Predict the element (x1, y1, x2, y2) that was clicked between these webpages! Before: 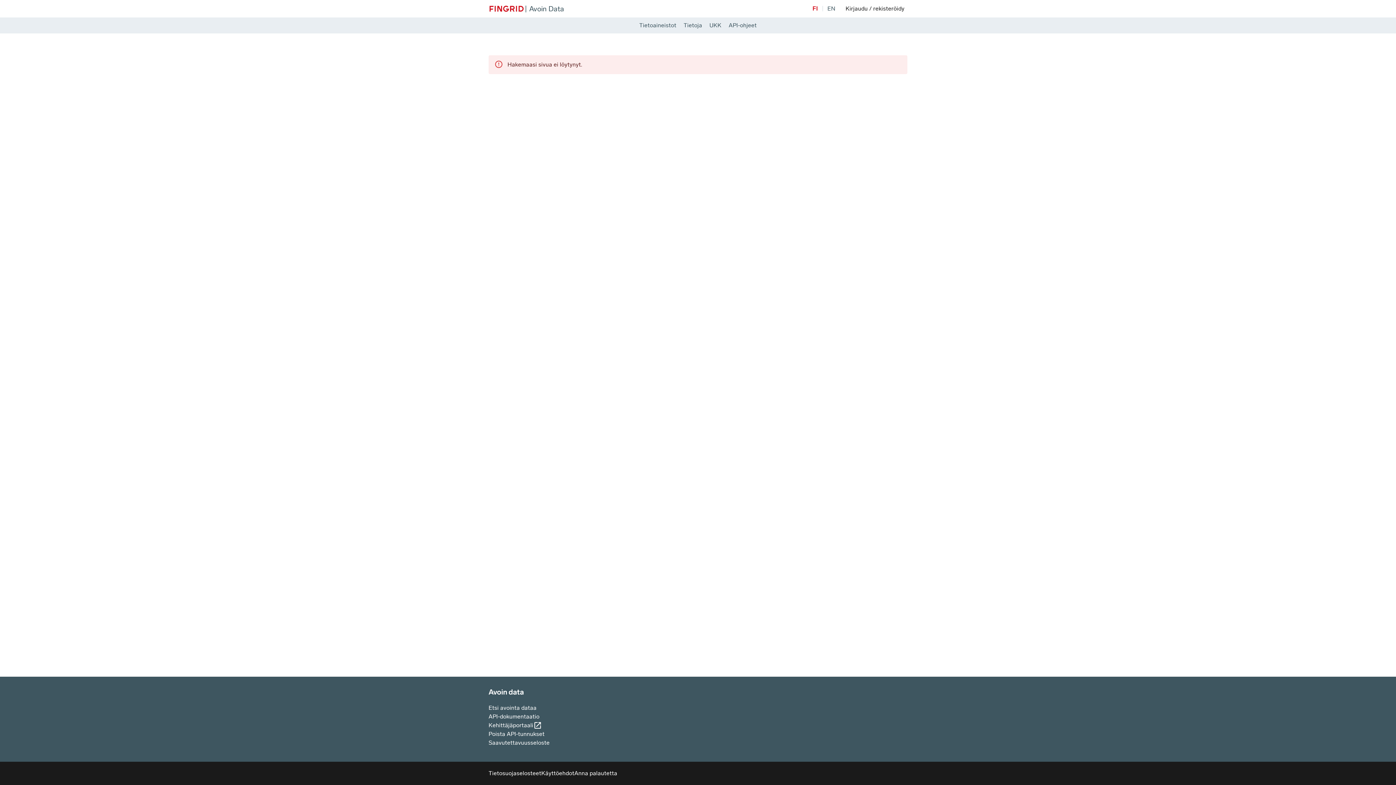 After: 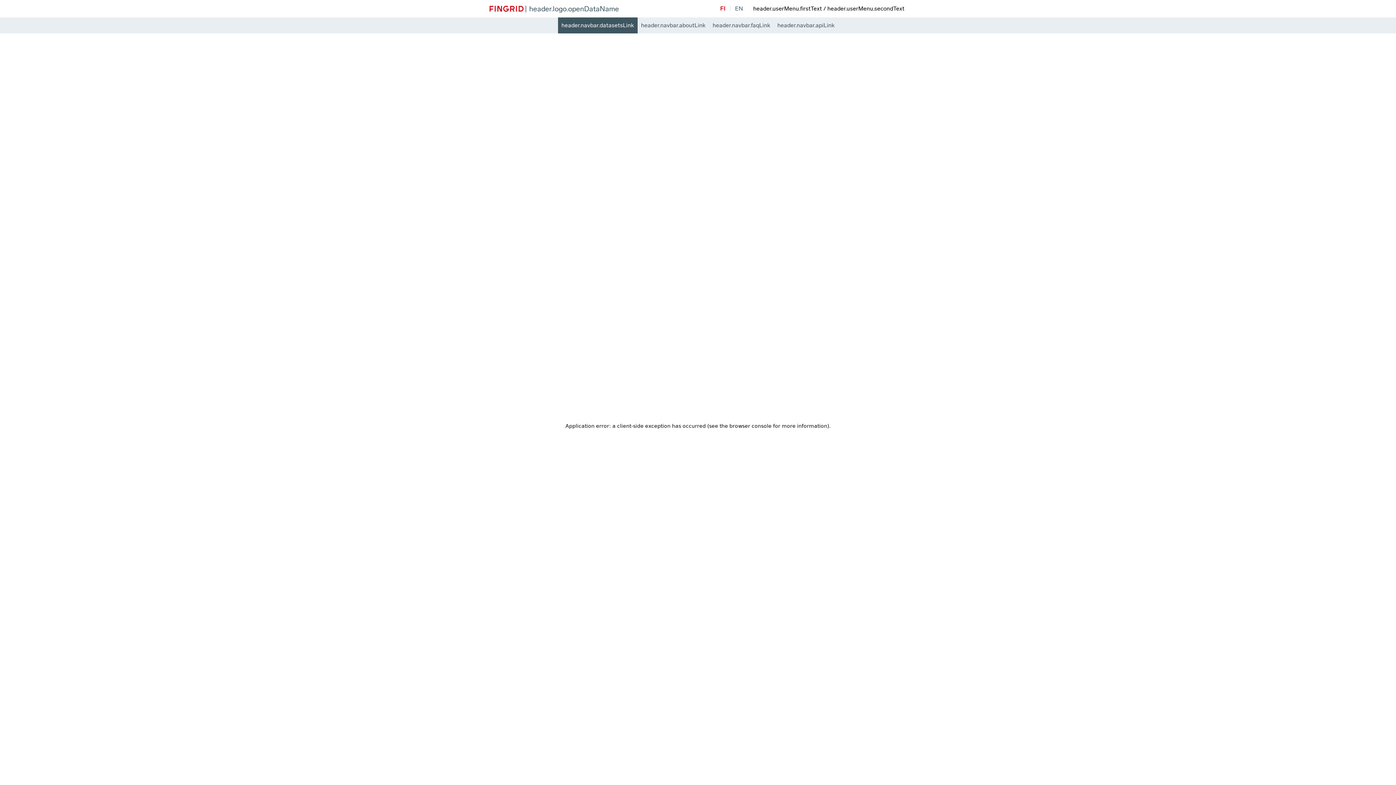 Action: label: Etsi avointa dataa bbox: (488, 704, 549, 712)